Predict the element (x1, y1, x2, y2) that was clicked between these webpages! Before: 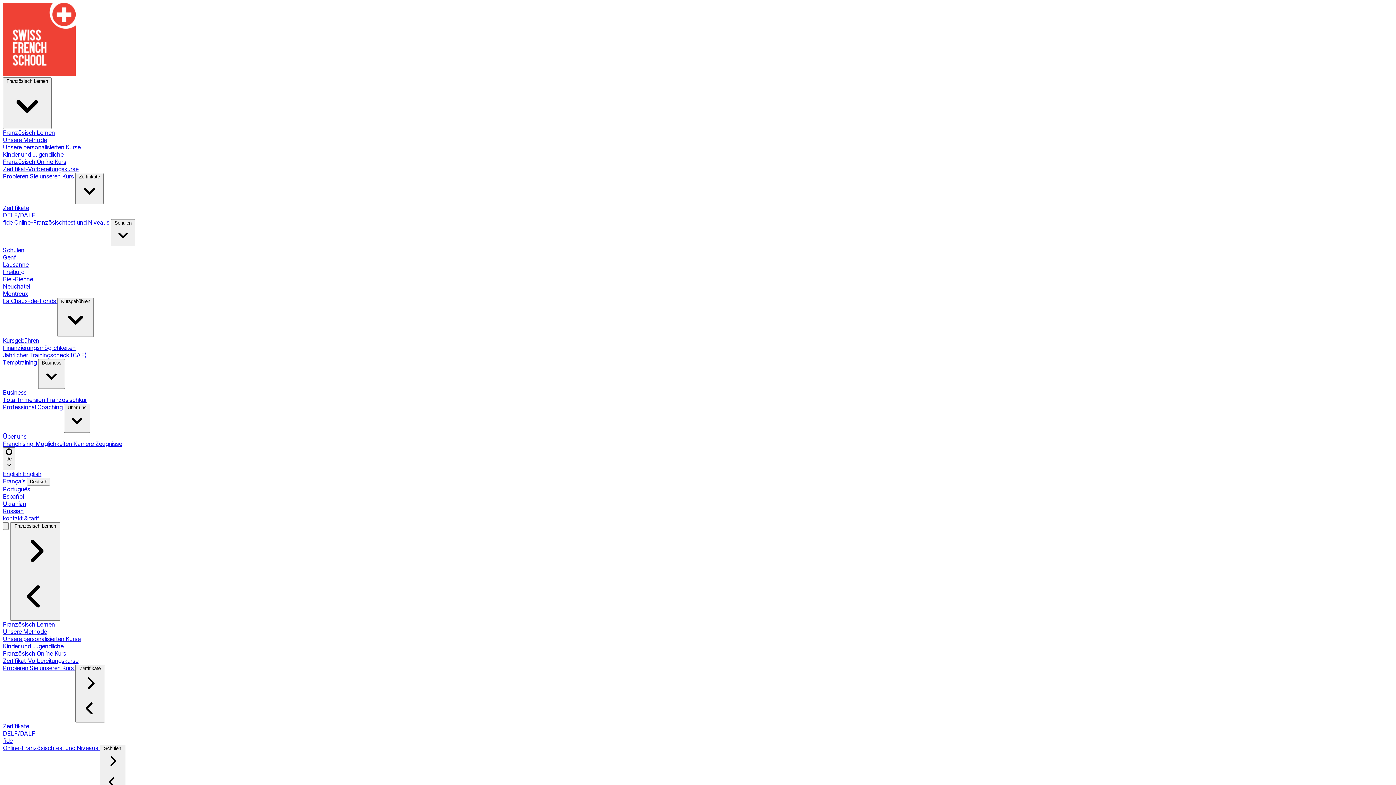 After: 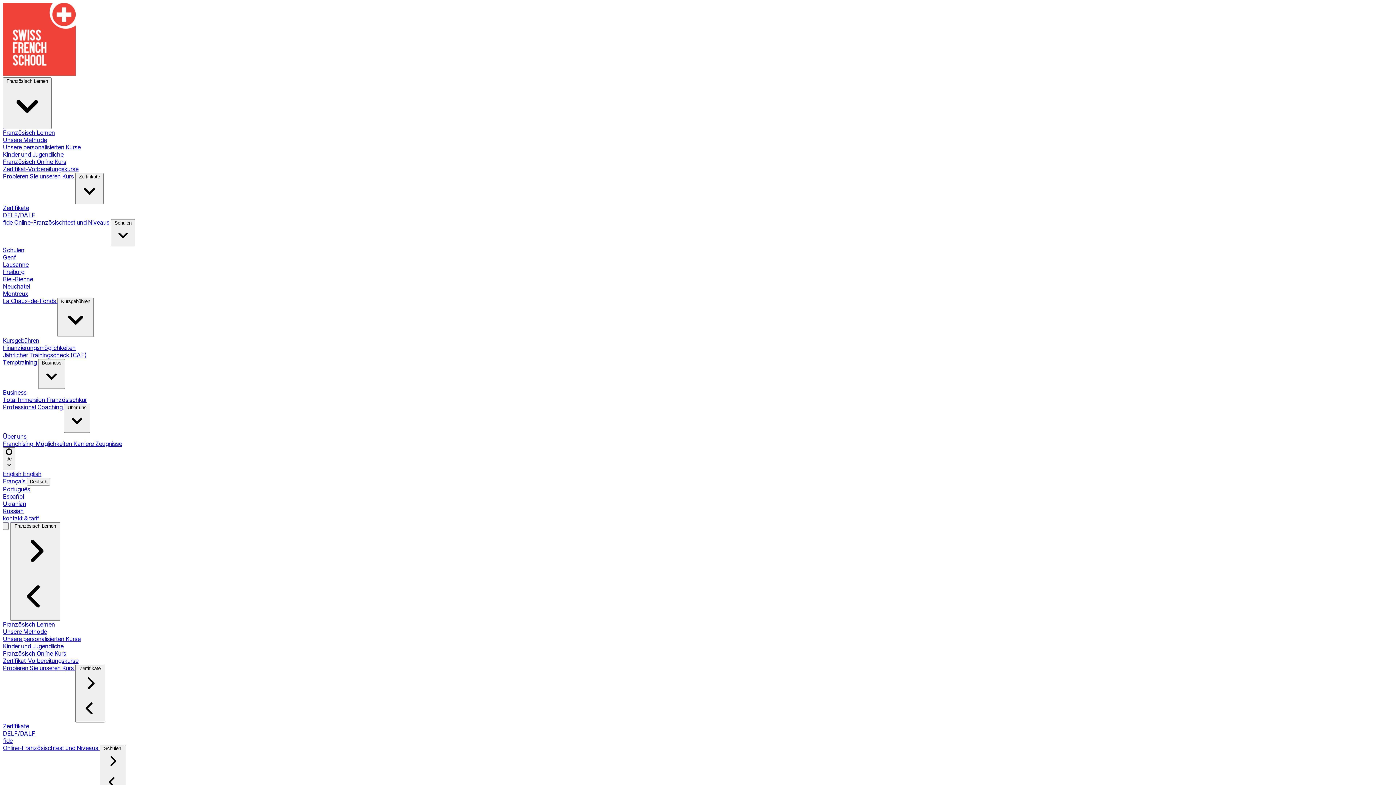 Action: bbox: (2, 290, 28, 297) label: Montreux